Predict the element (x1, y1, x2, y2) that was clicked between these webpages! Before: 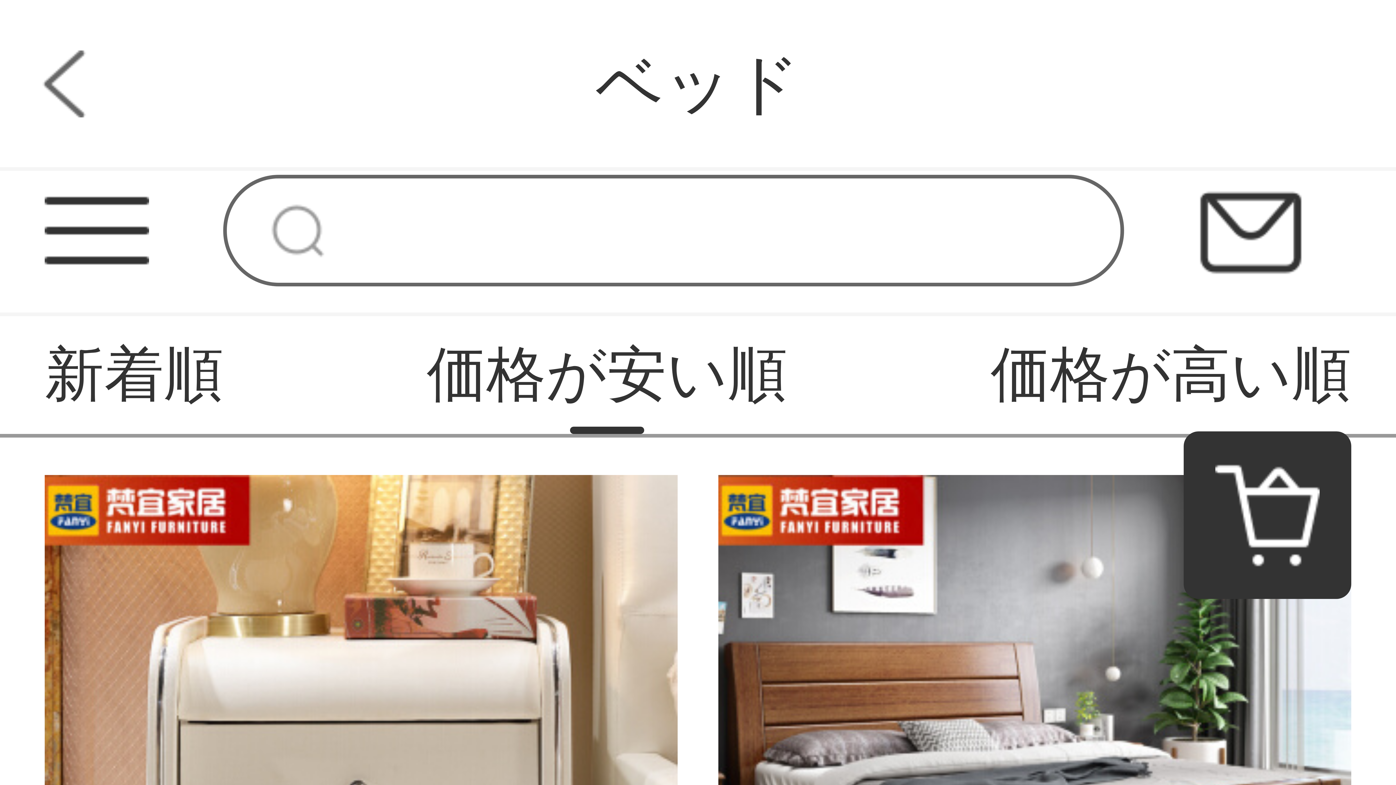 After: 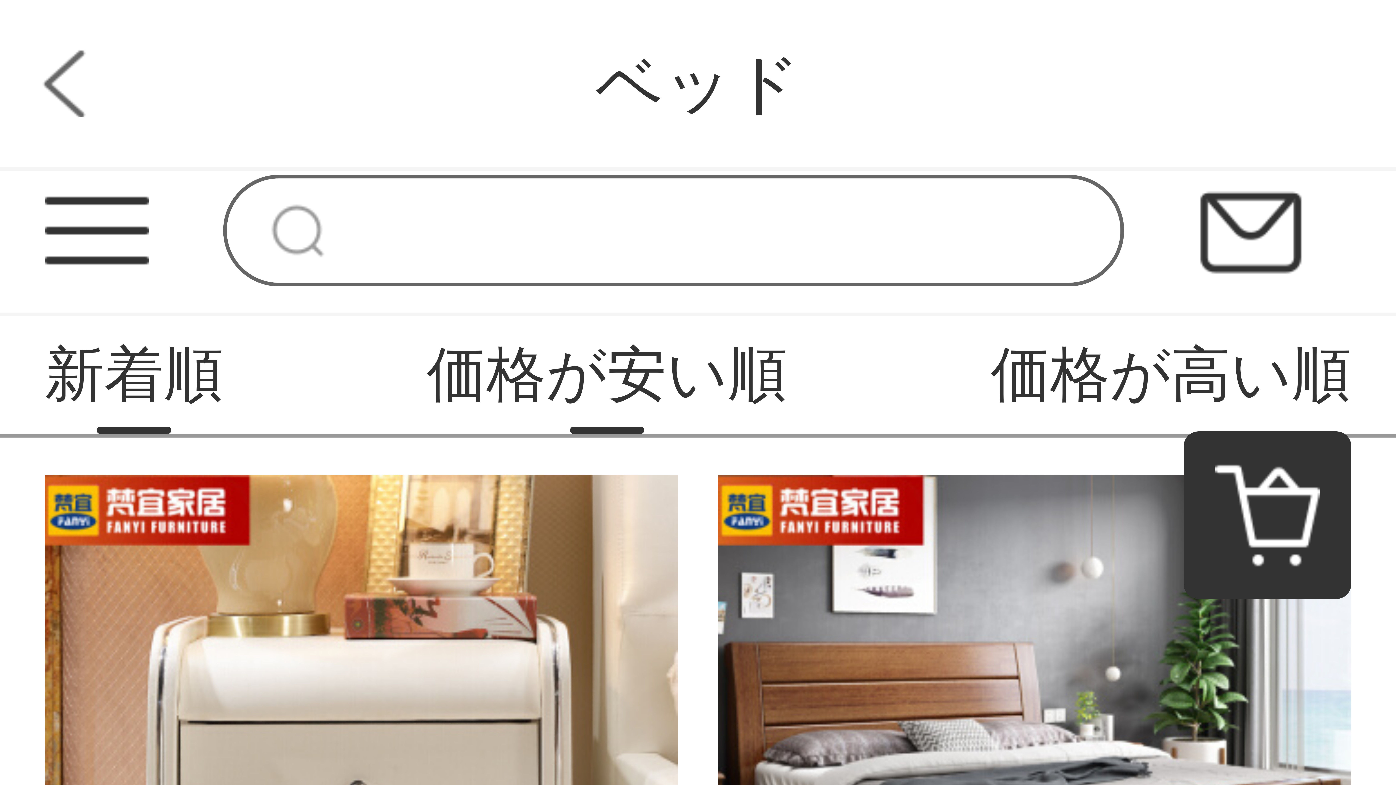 Action: bbox: (44, 316, 223, 434) label: 新着順